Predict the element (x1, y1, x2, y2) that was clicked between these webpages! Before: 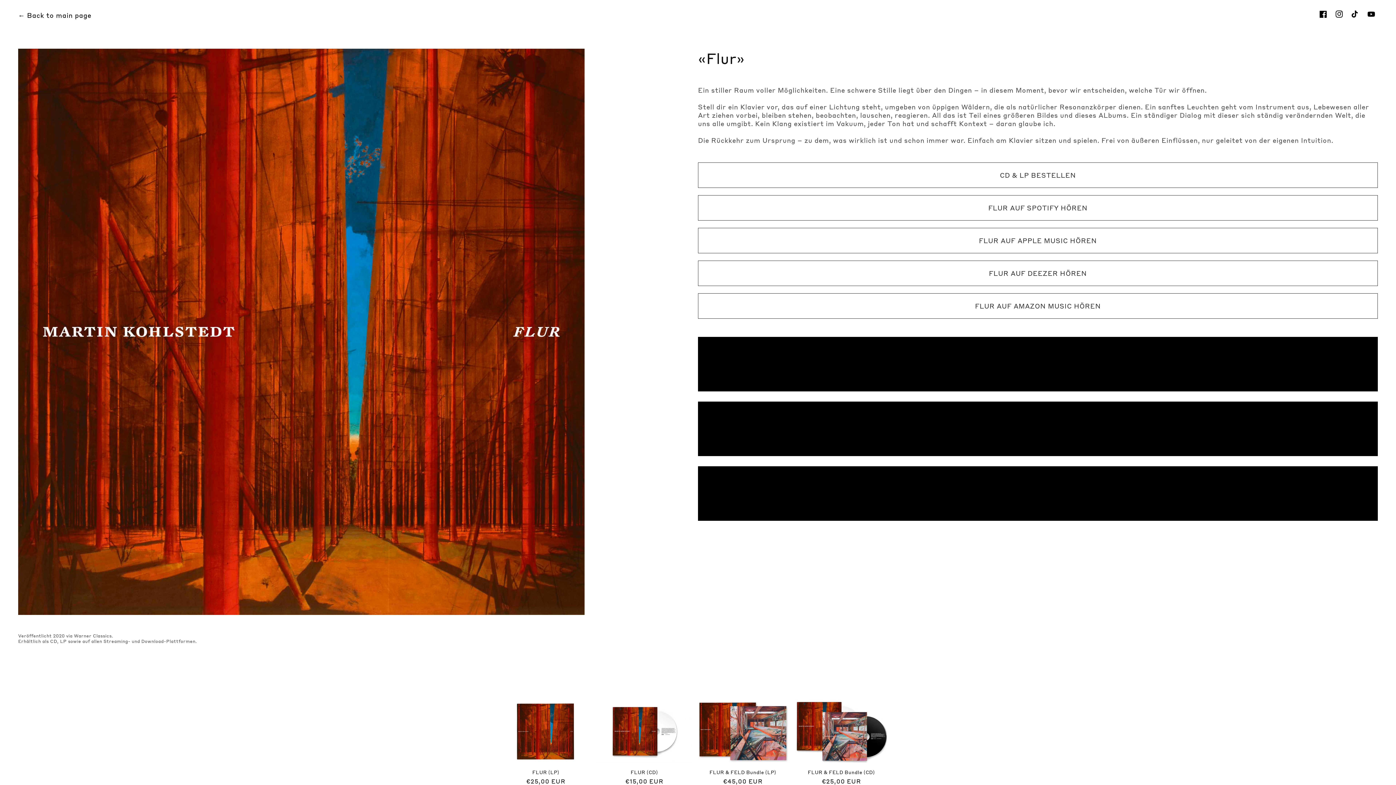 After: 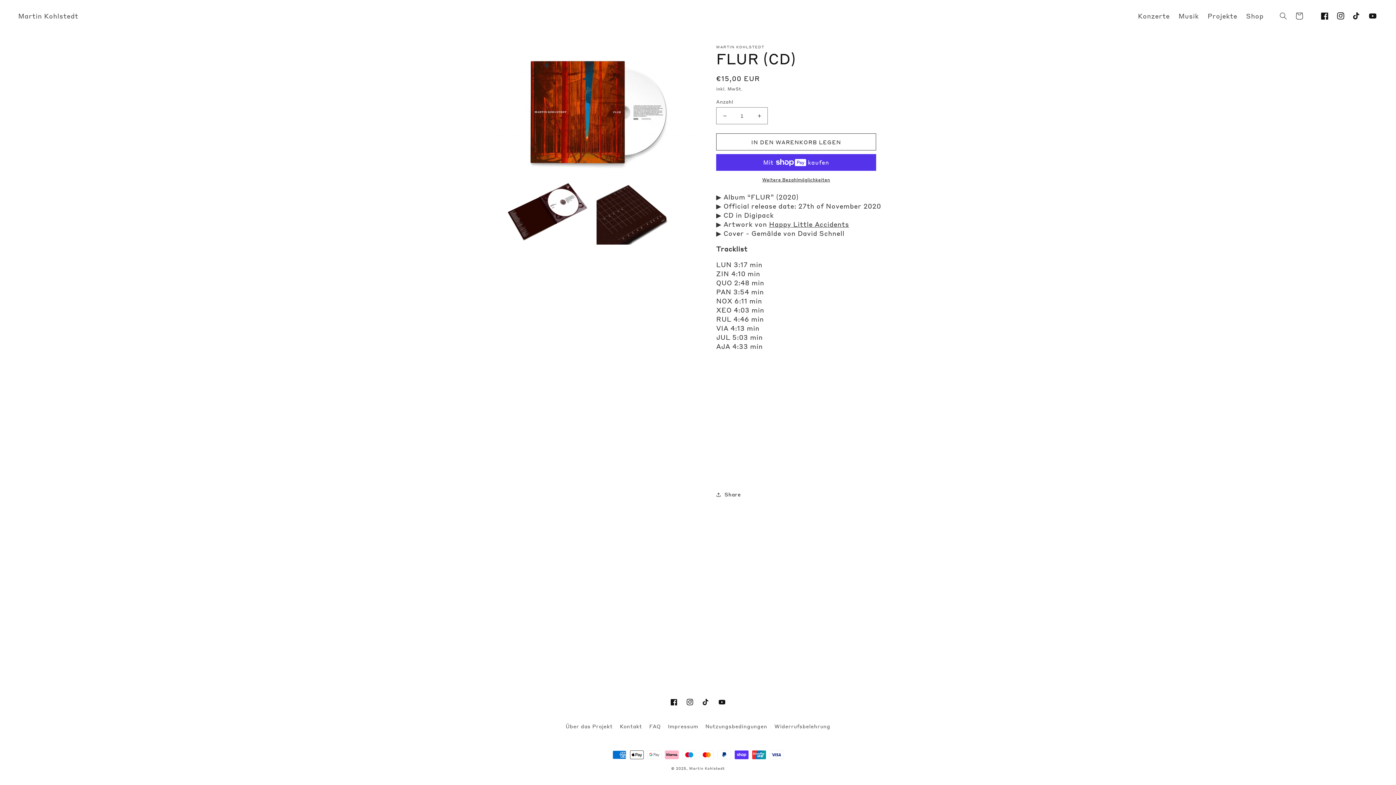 Action: bbox: (596, 769, 692, 775) label: FLUR (CD)